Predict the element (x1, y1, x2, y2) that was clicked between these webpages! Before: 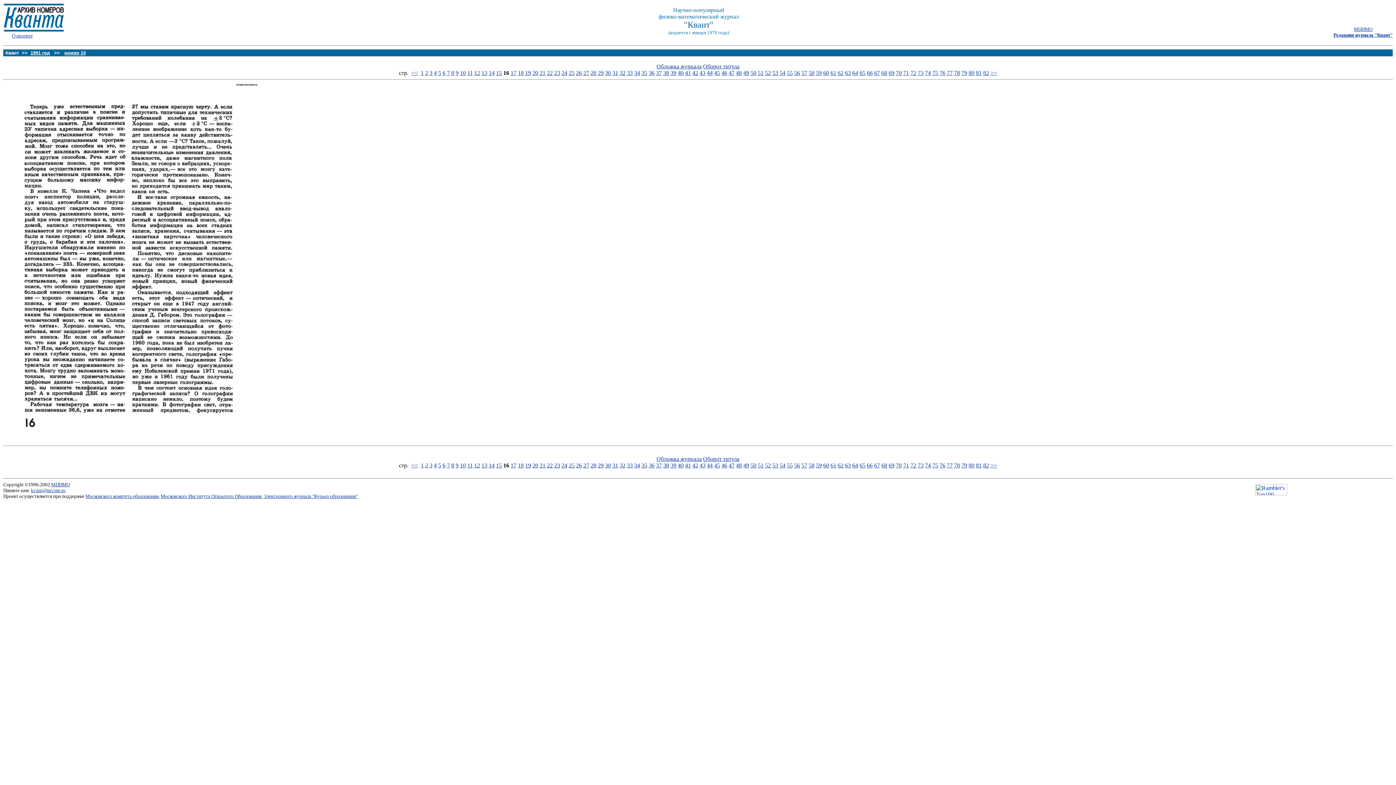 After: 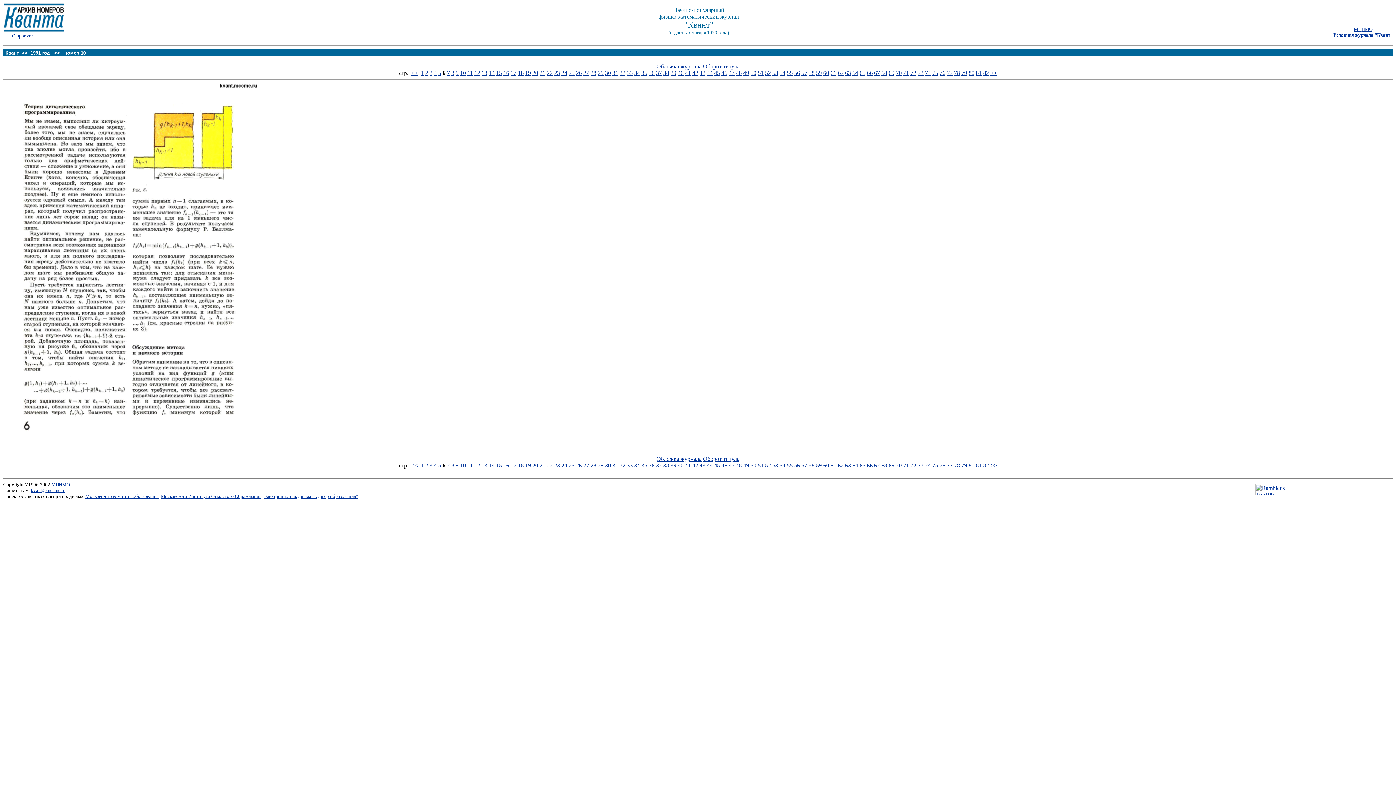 Action: bbox: (442, 462, 445, 468) label: 6